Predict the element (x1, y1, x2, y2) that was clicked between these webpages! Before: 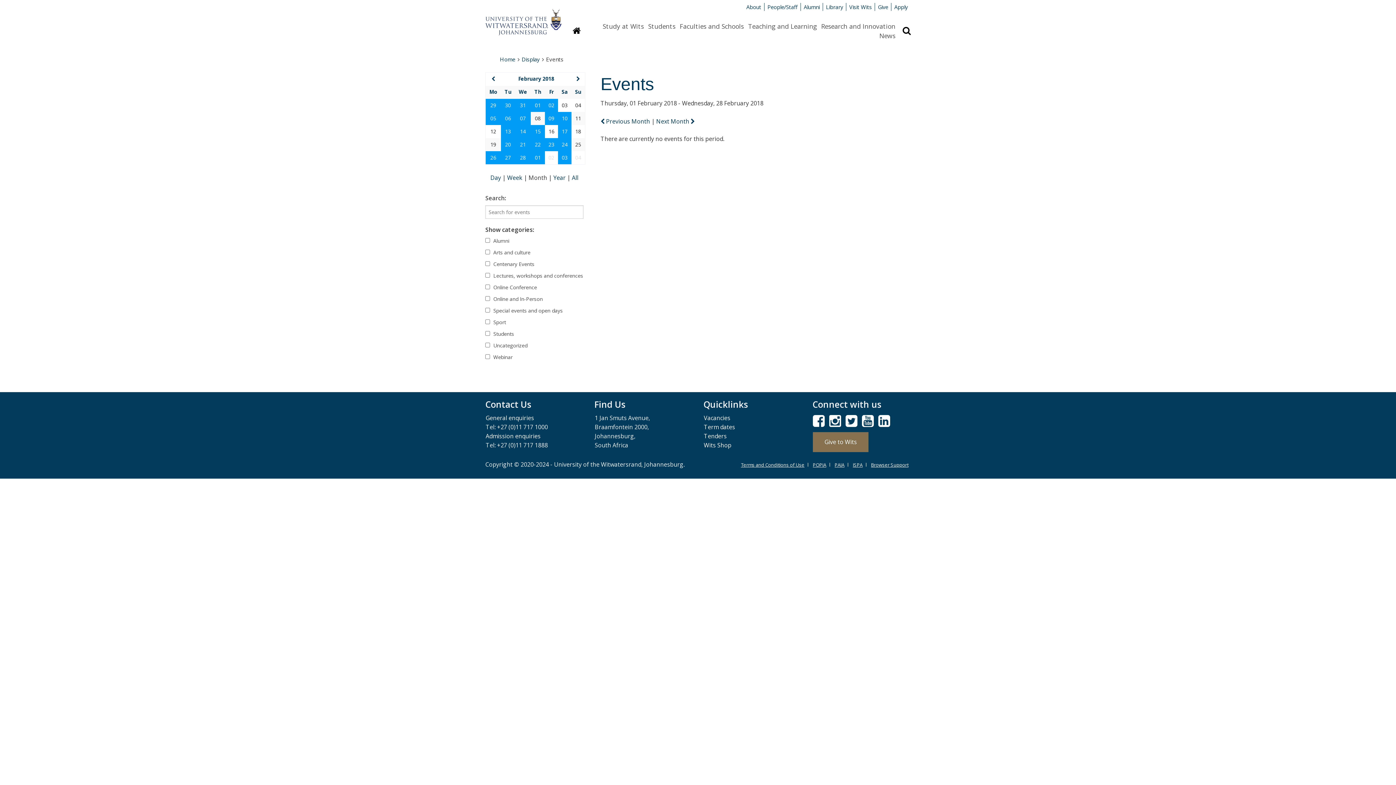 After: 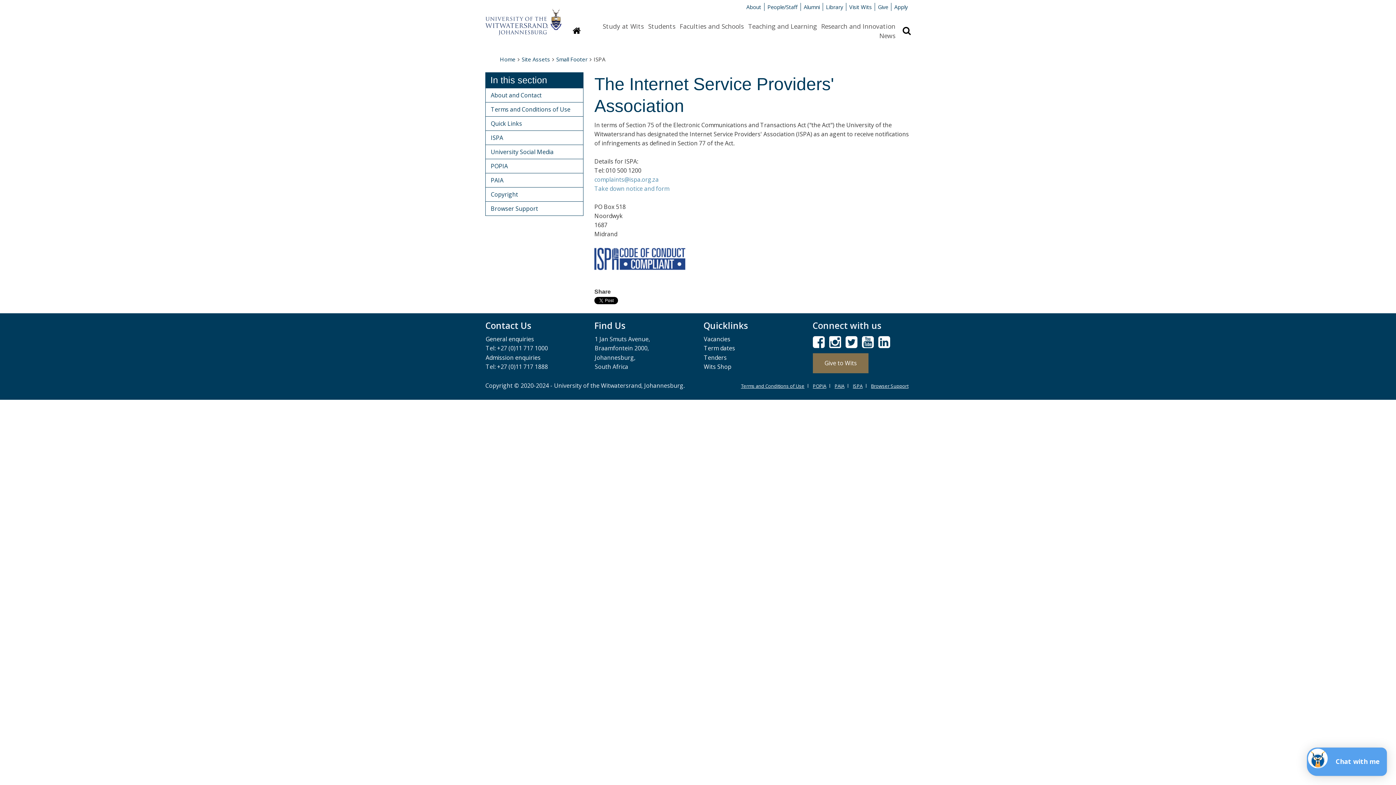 Action: label: ISPA bbox: (853, 461, 867, 468)